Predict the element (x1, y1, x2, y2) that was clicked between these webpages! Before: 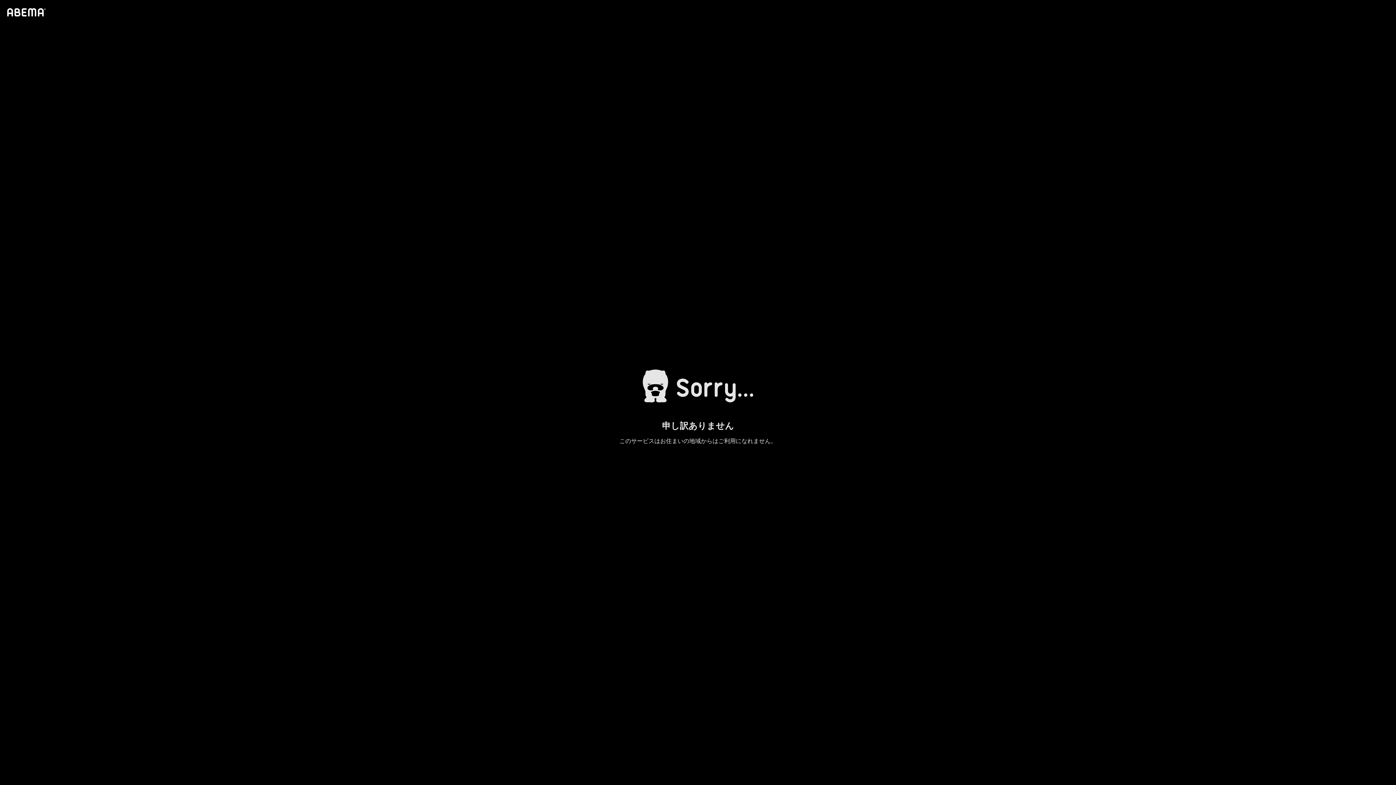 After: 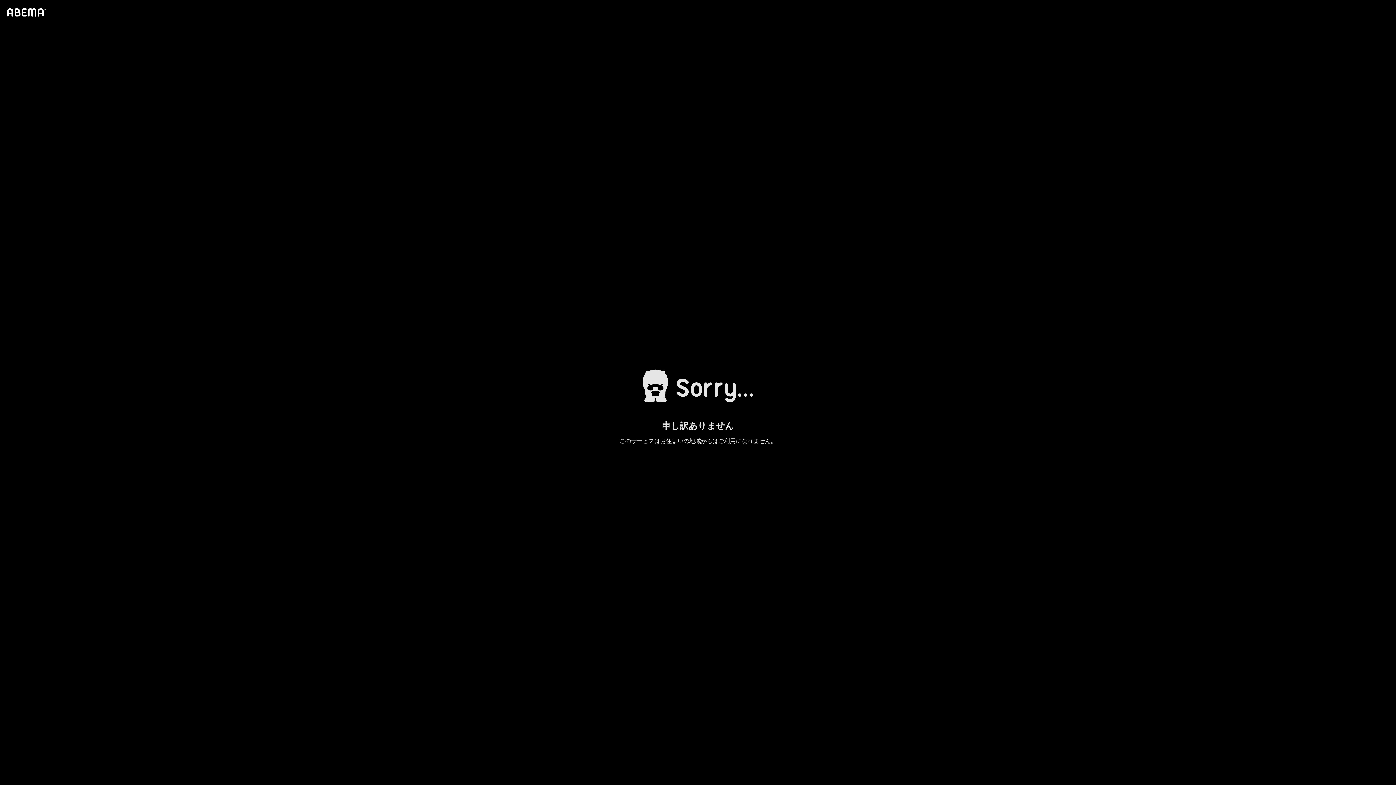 Action: bbox: (4, 1, 46, 23)